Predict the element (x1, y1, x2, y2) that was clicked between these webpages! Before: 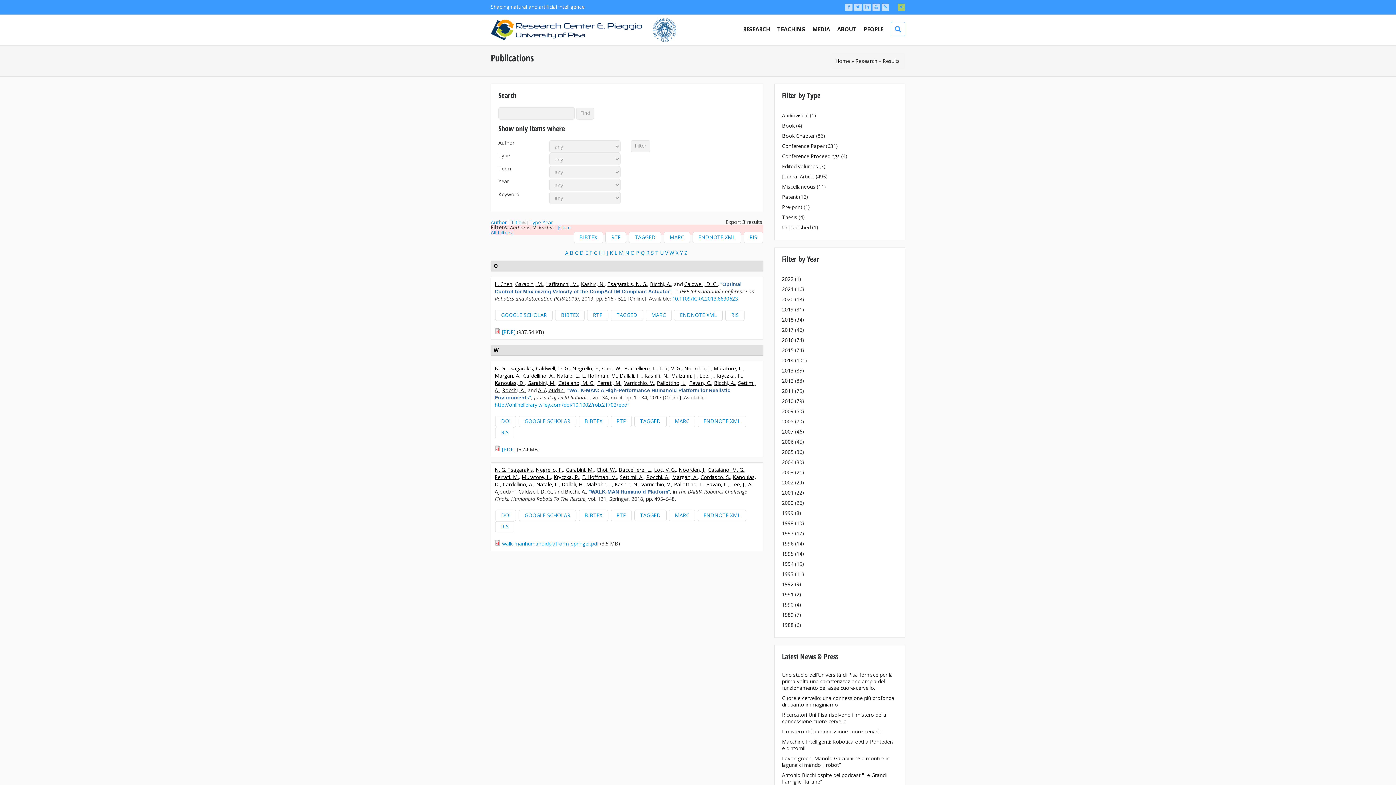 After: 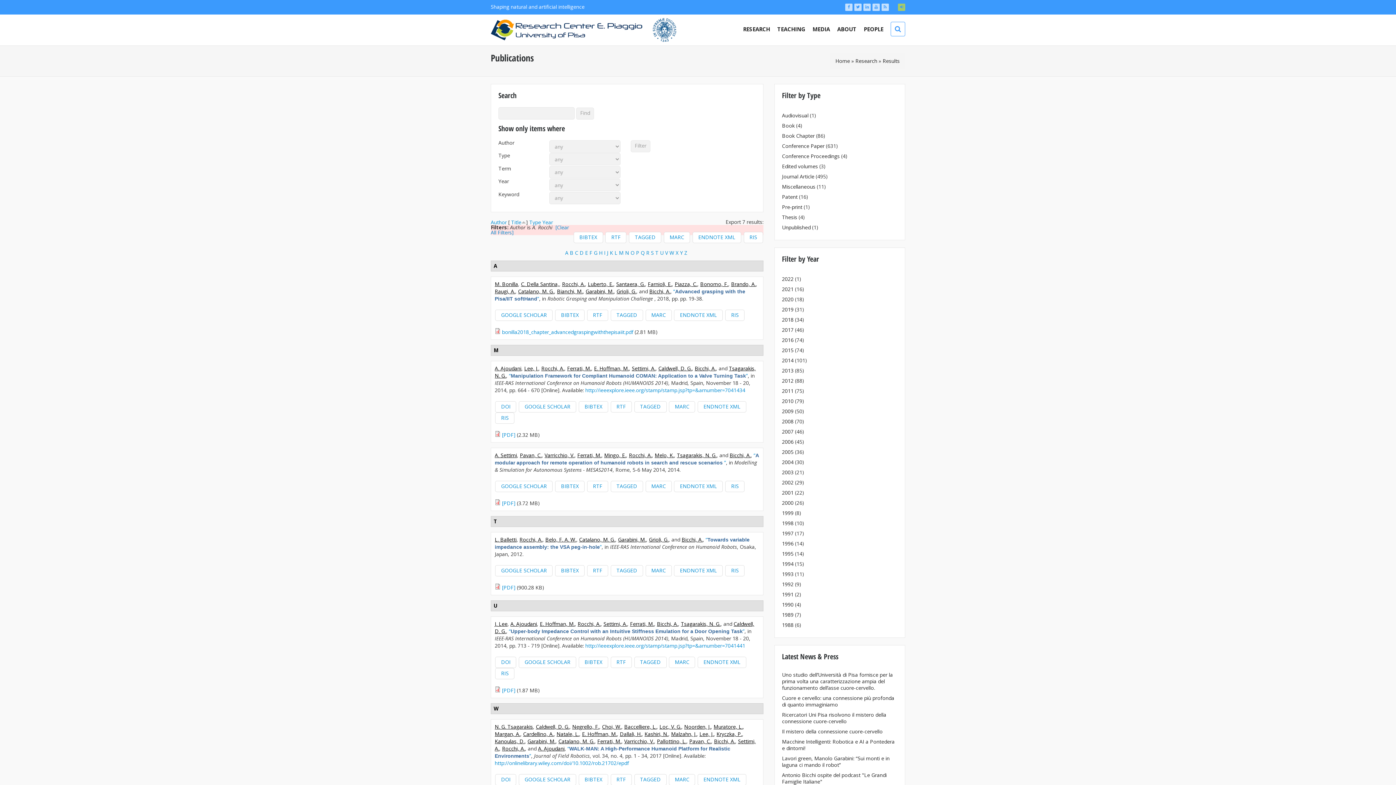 Action: label: Rocchi, A. bbox: (502, 386, 525, 393)